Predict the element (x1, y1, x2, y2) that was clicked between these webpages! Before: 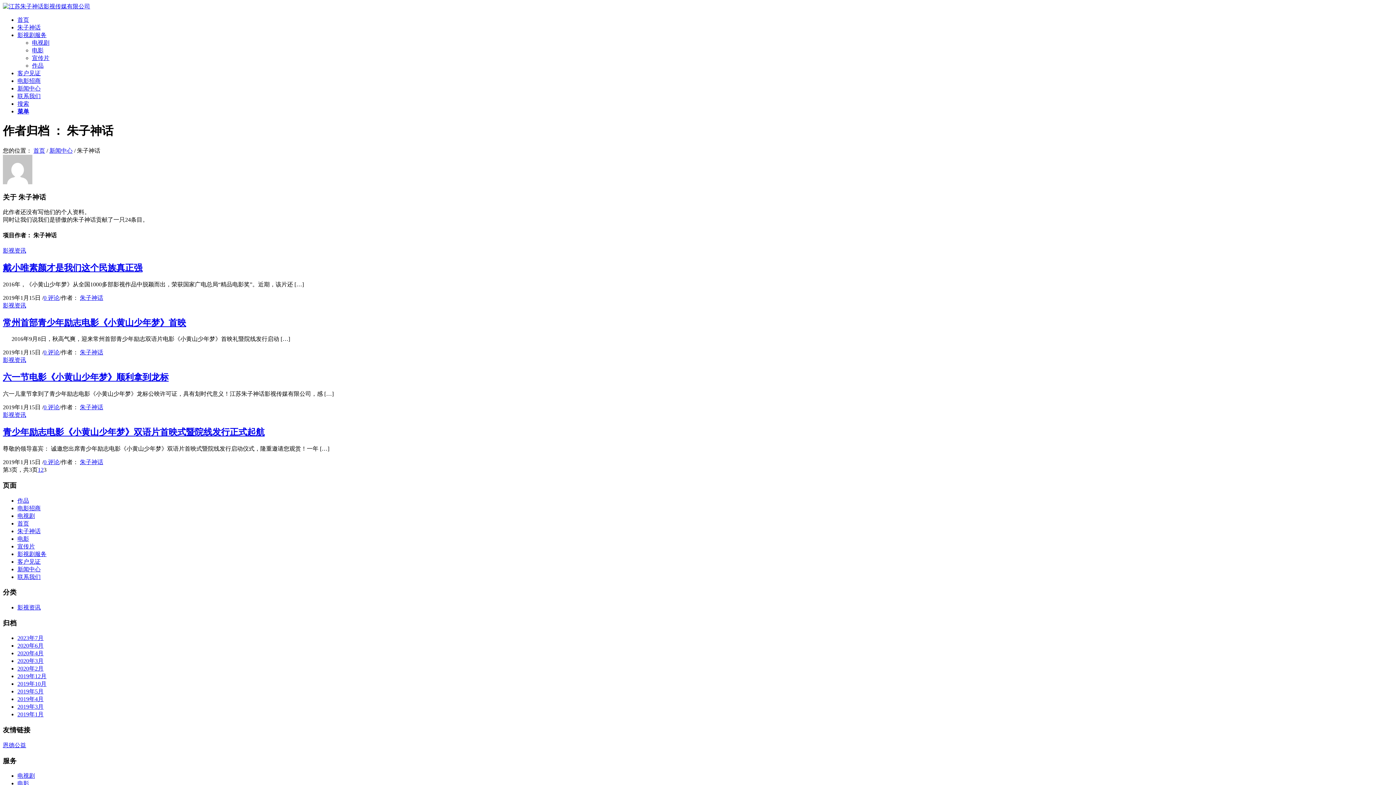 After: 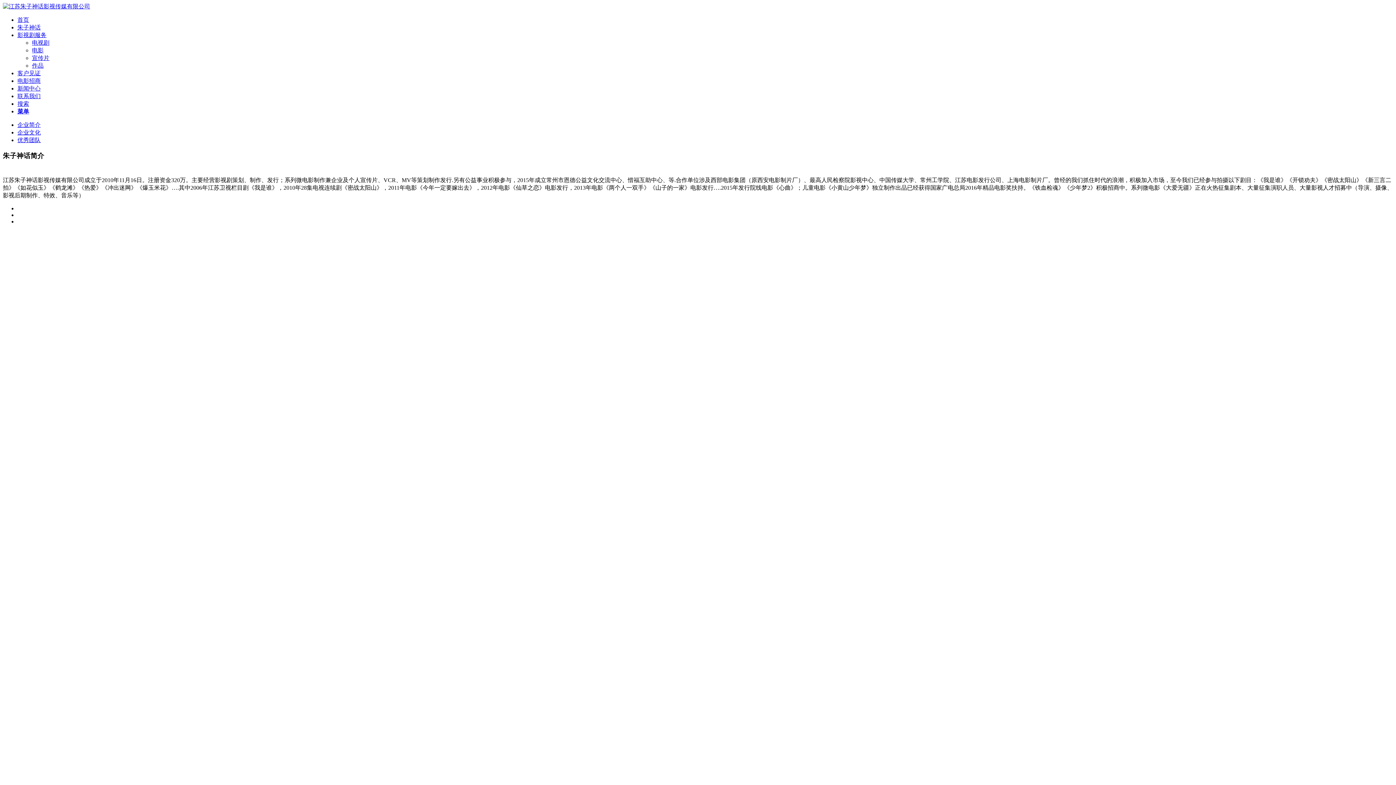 Action: label: 朱子神话 bbox: (17, 528, 40, 534)